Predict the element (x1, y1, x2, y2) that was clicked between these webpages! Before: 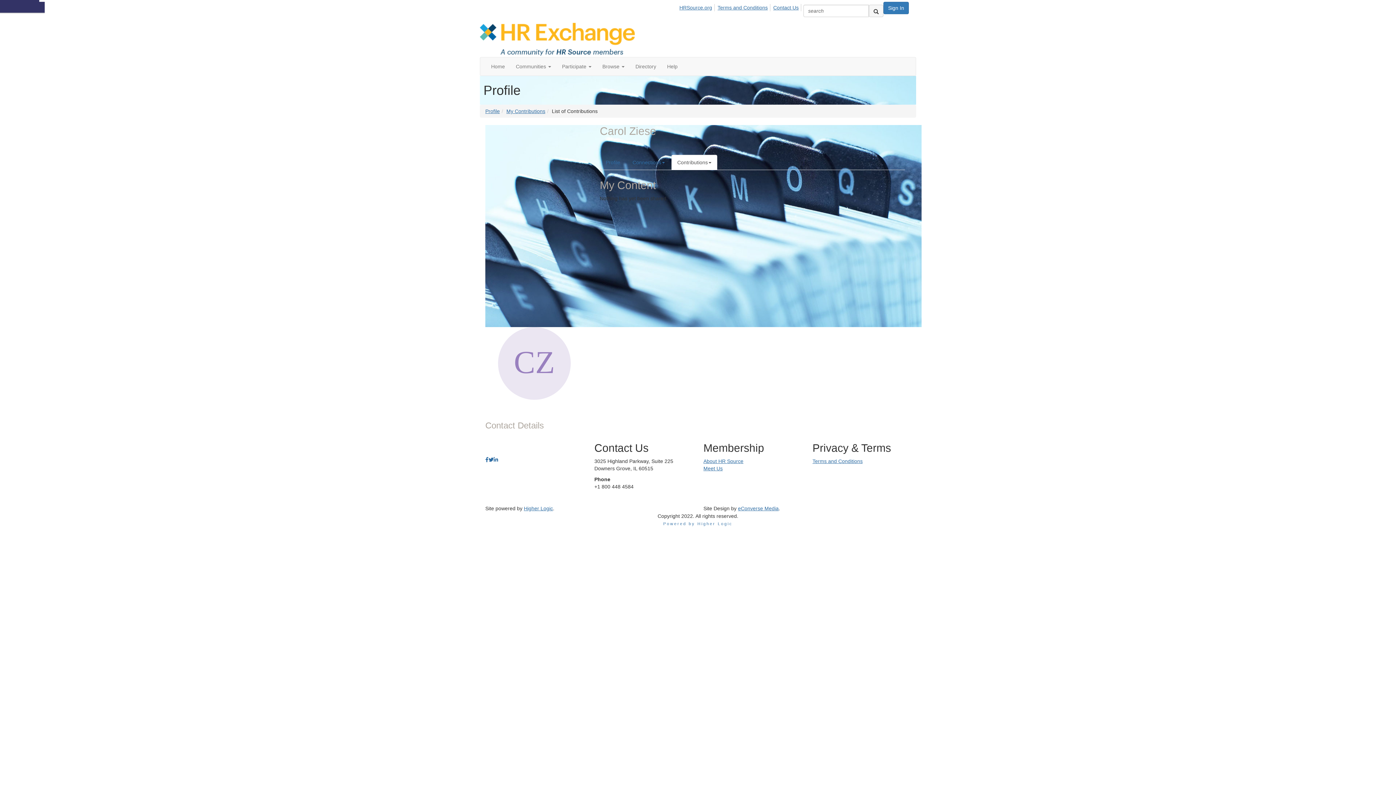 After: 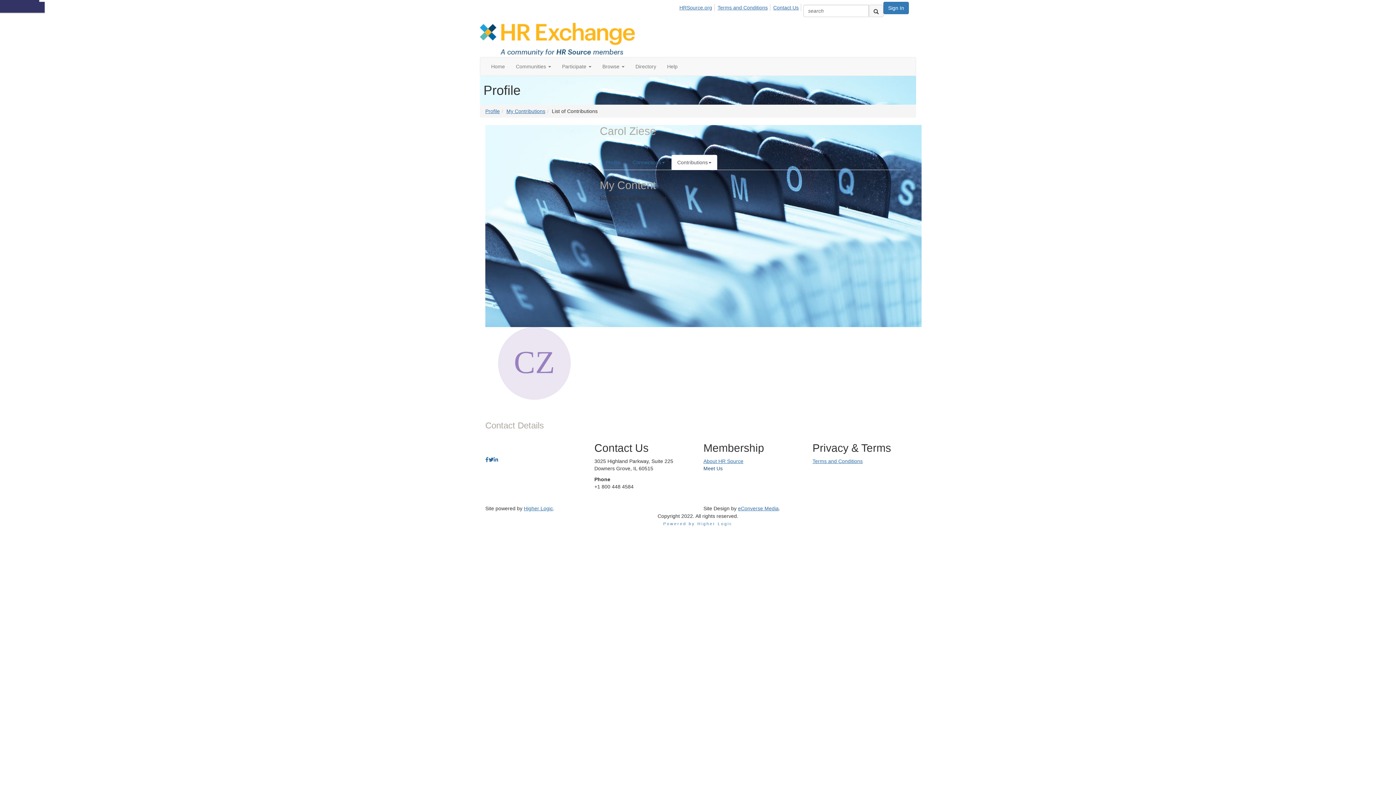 Action: label: Meet Us bbox: (703, 465, 722, 471)